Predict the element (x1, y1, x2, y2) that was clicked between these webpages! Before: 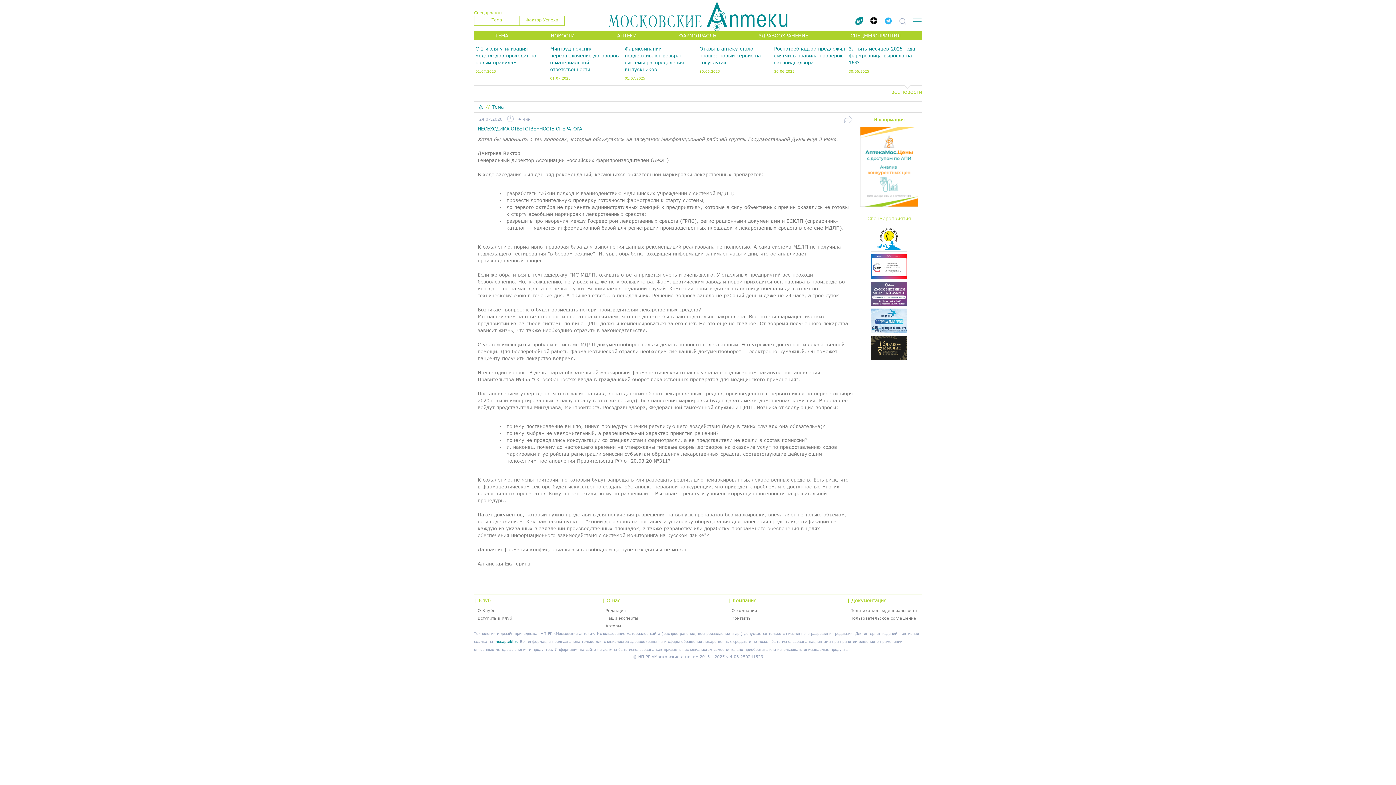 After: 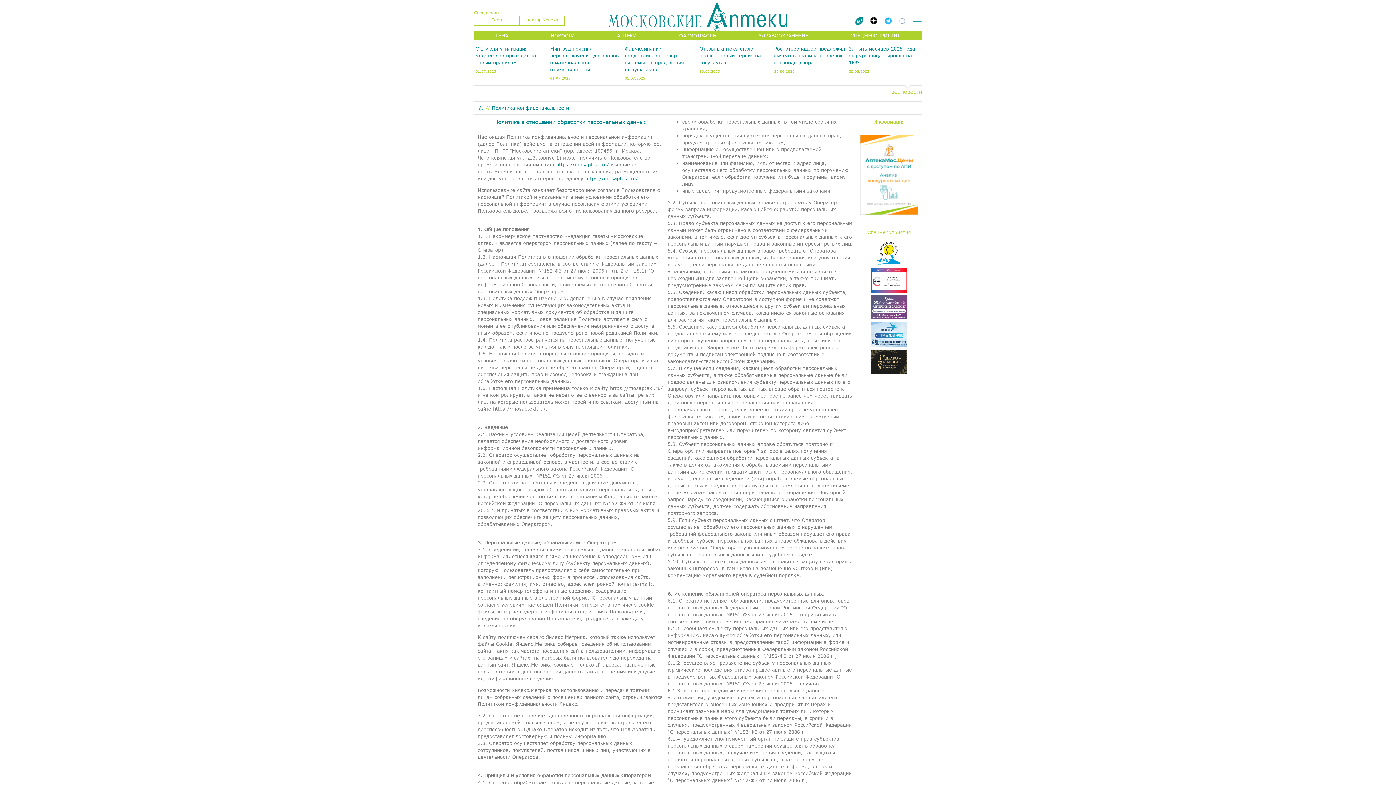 Action: label: Политика конфиденциальности bbox: (846, 608, 922, 613)